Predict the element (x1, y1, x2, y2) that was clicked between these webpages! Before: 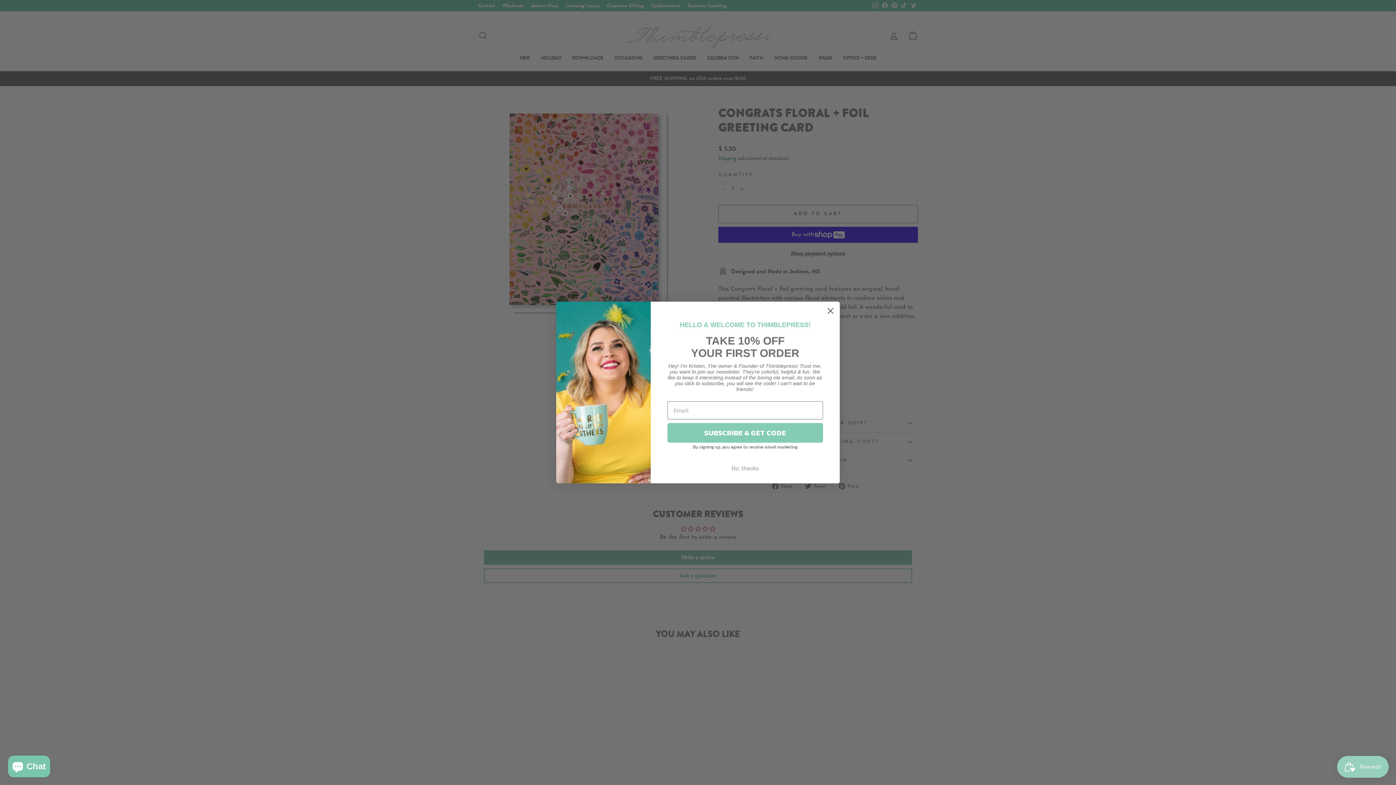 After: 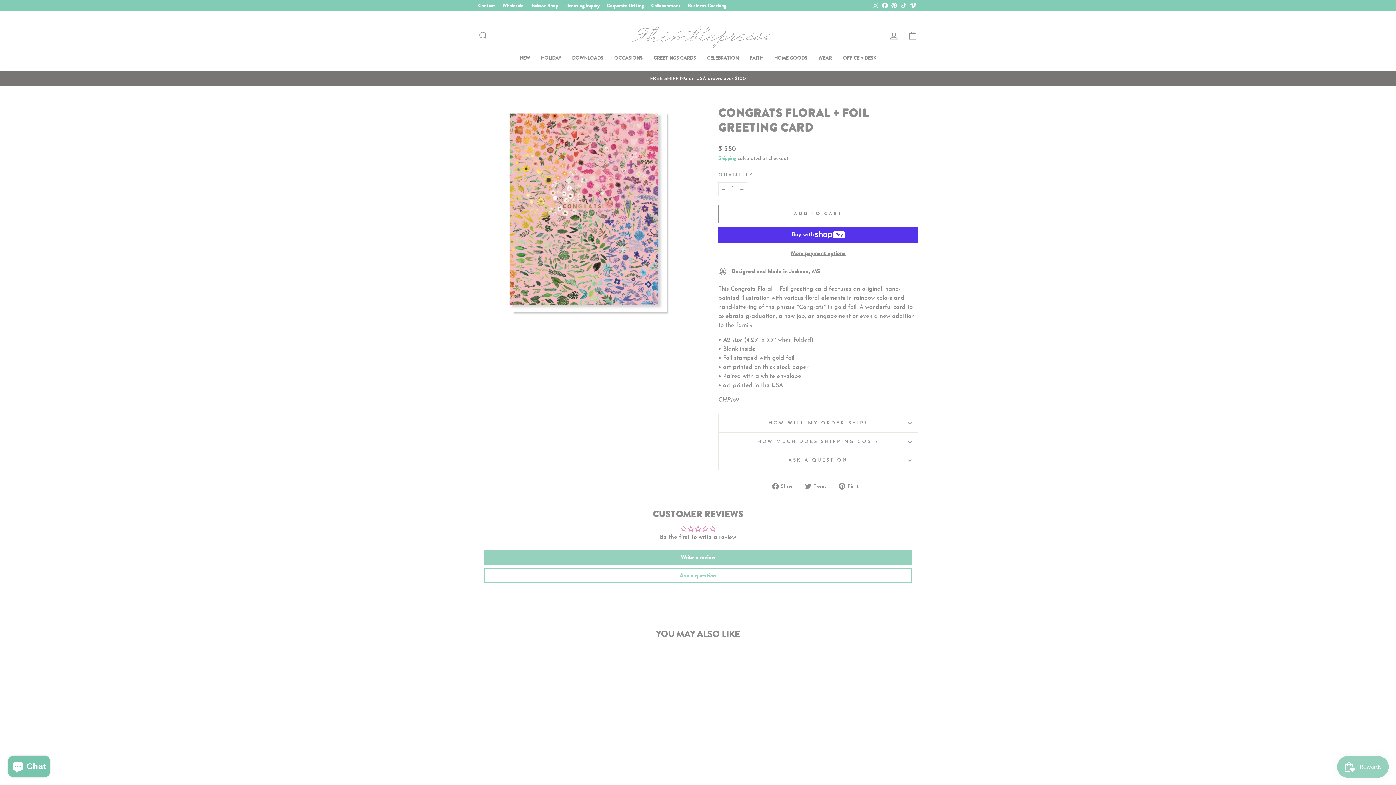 Action: bbox: (665, 461, 825, 475) label: No, thanks